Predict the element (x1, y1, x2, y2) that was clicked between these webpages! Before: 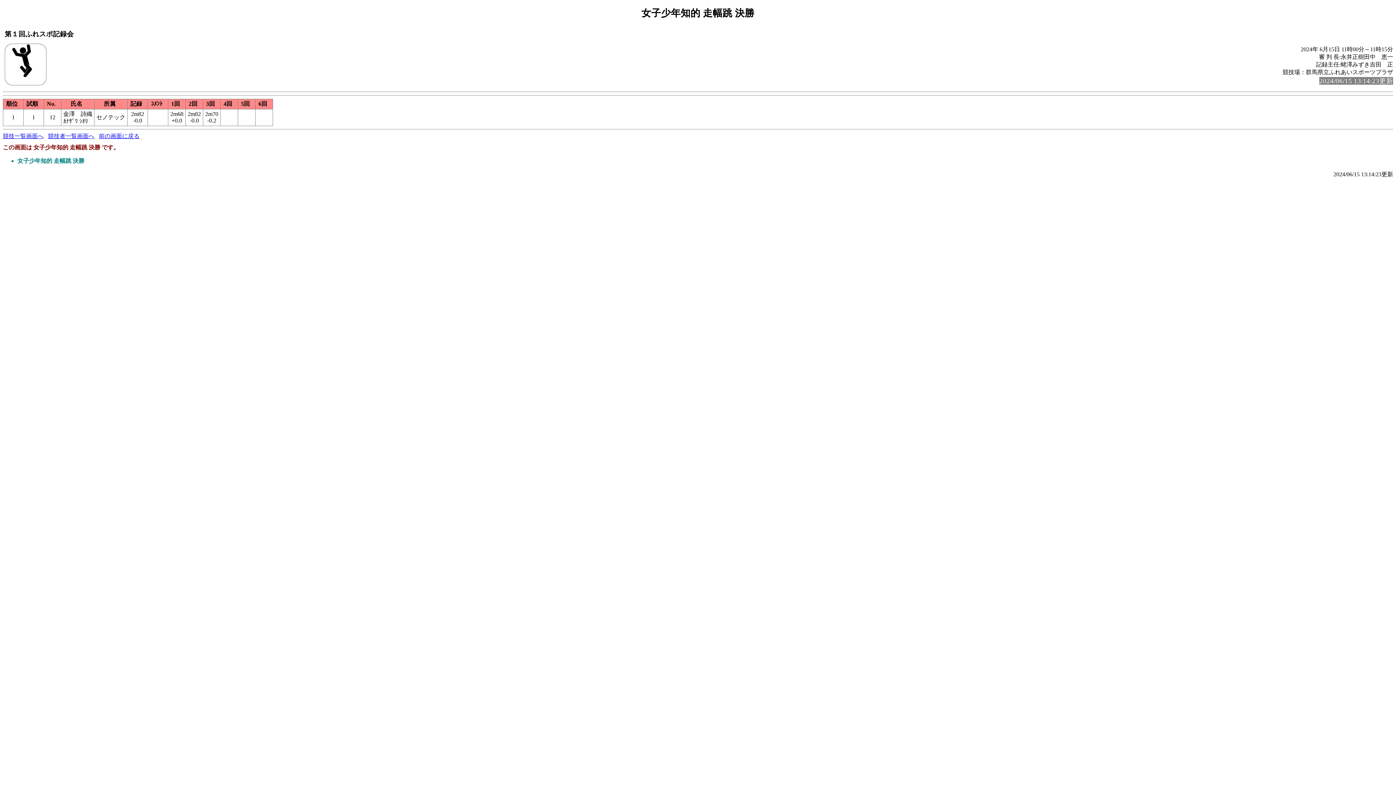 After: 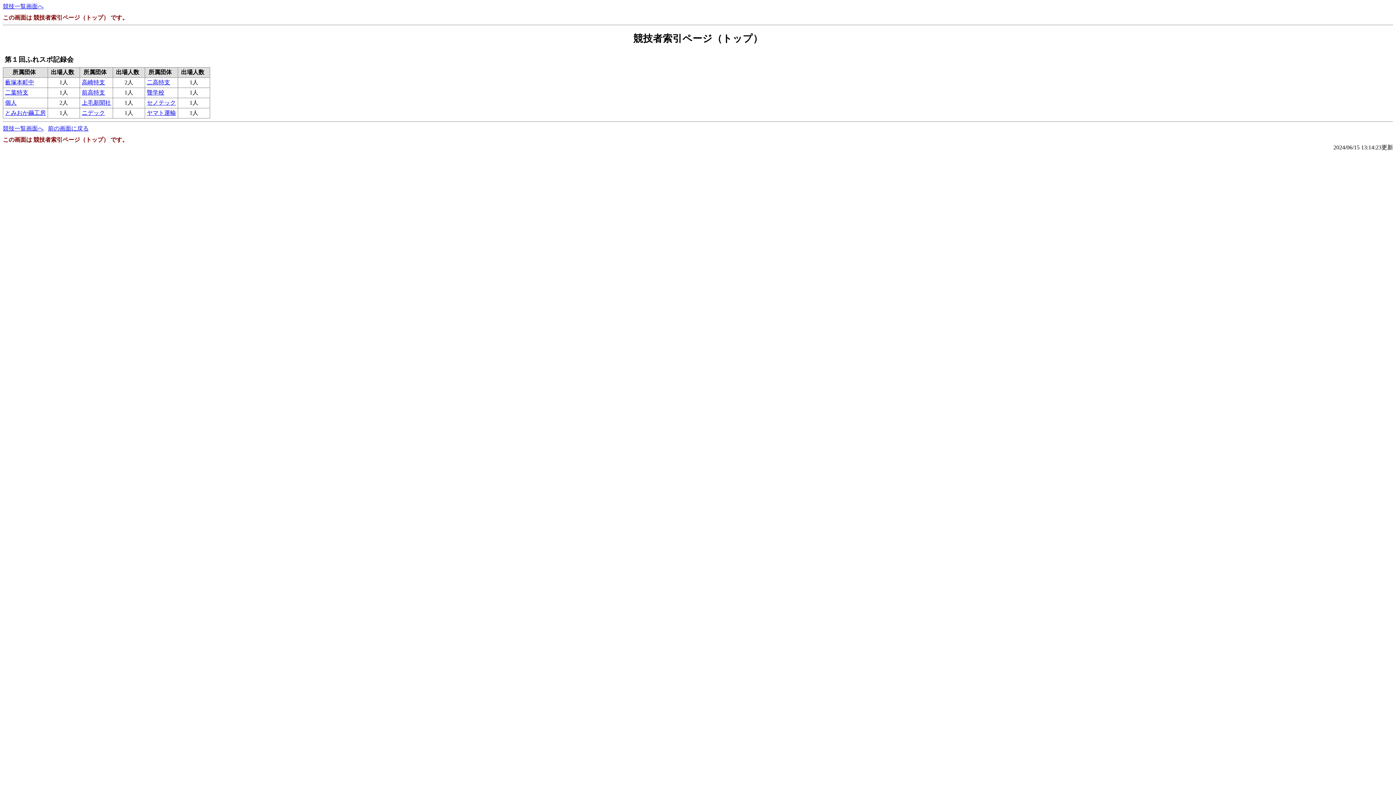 Action: bbox: (48, 133, 94, 139) label: 競技者一覧画面へ